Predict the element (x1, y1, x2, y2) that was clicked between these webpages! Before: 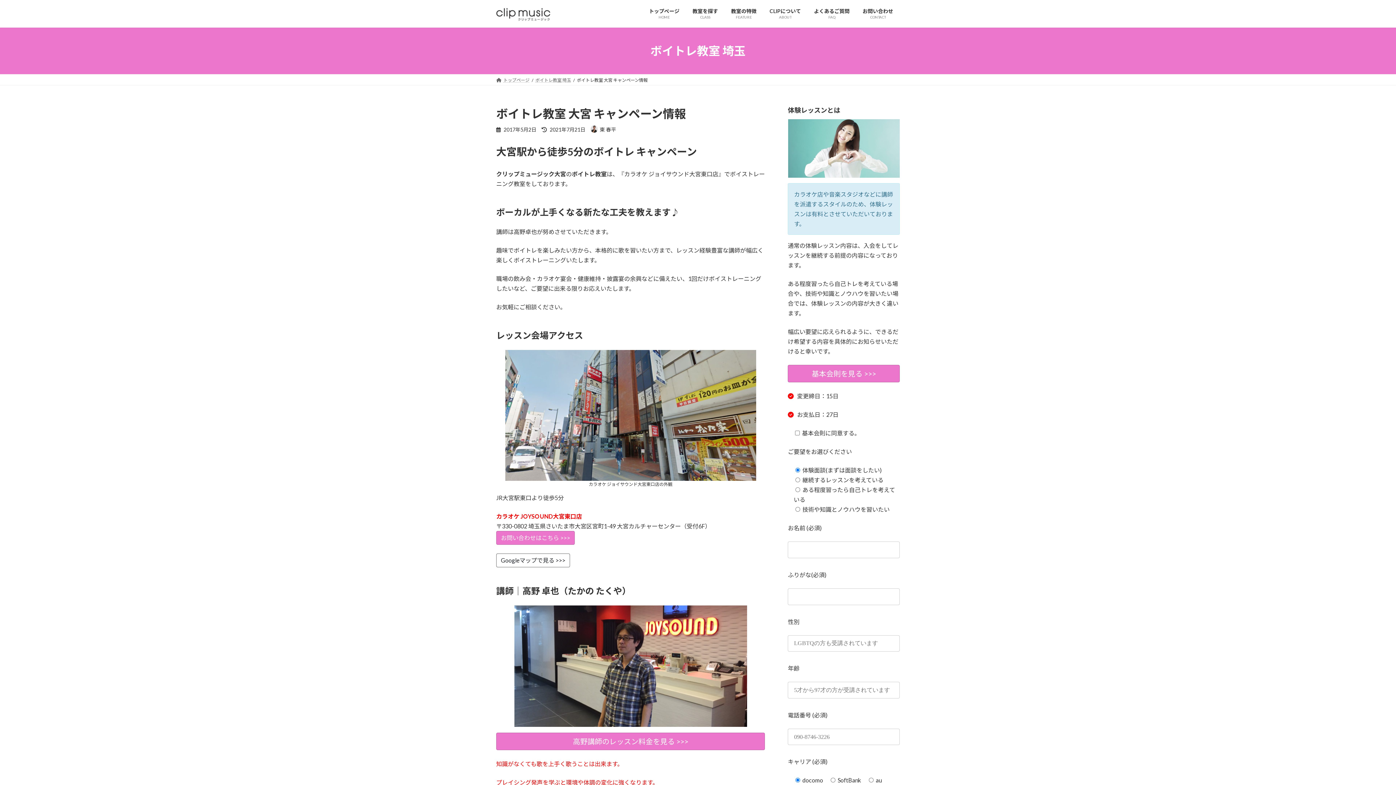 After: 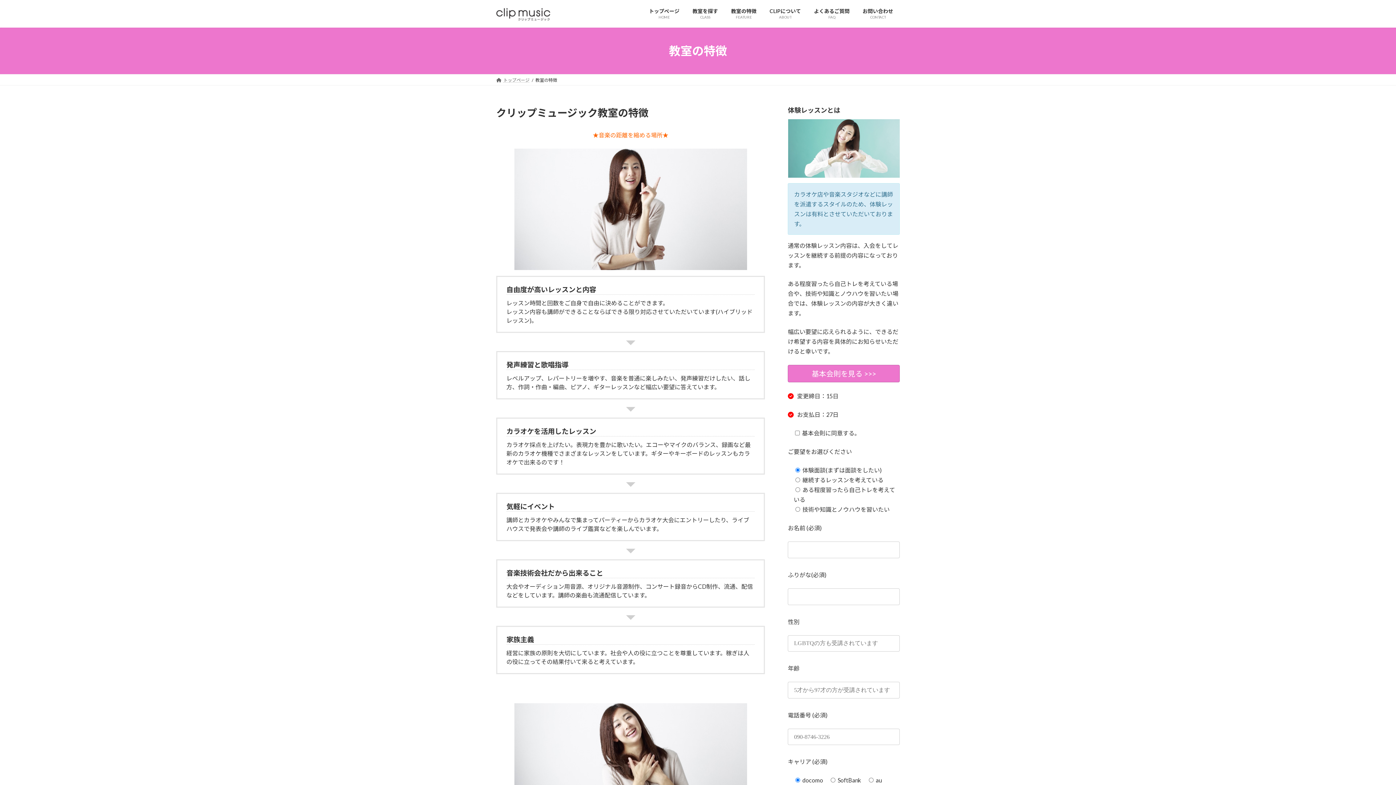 Action: label: 教室の特徴
FEATURE bbox: (724, 2, 763, 24)